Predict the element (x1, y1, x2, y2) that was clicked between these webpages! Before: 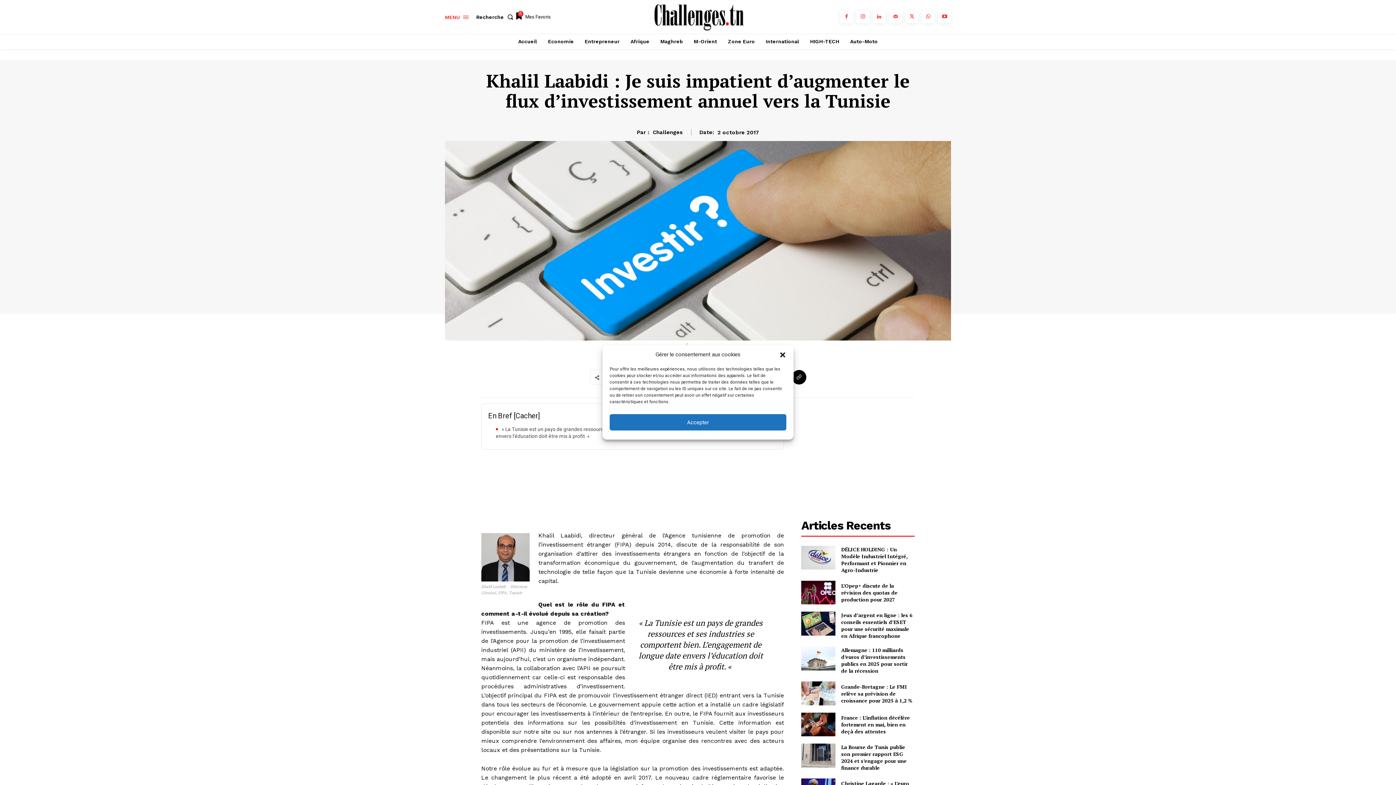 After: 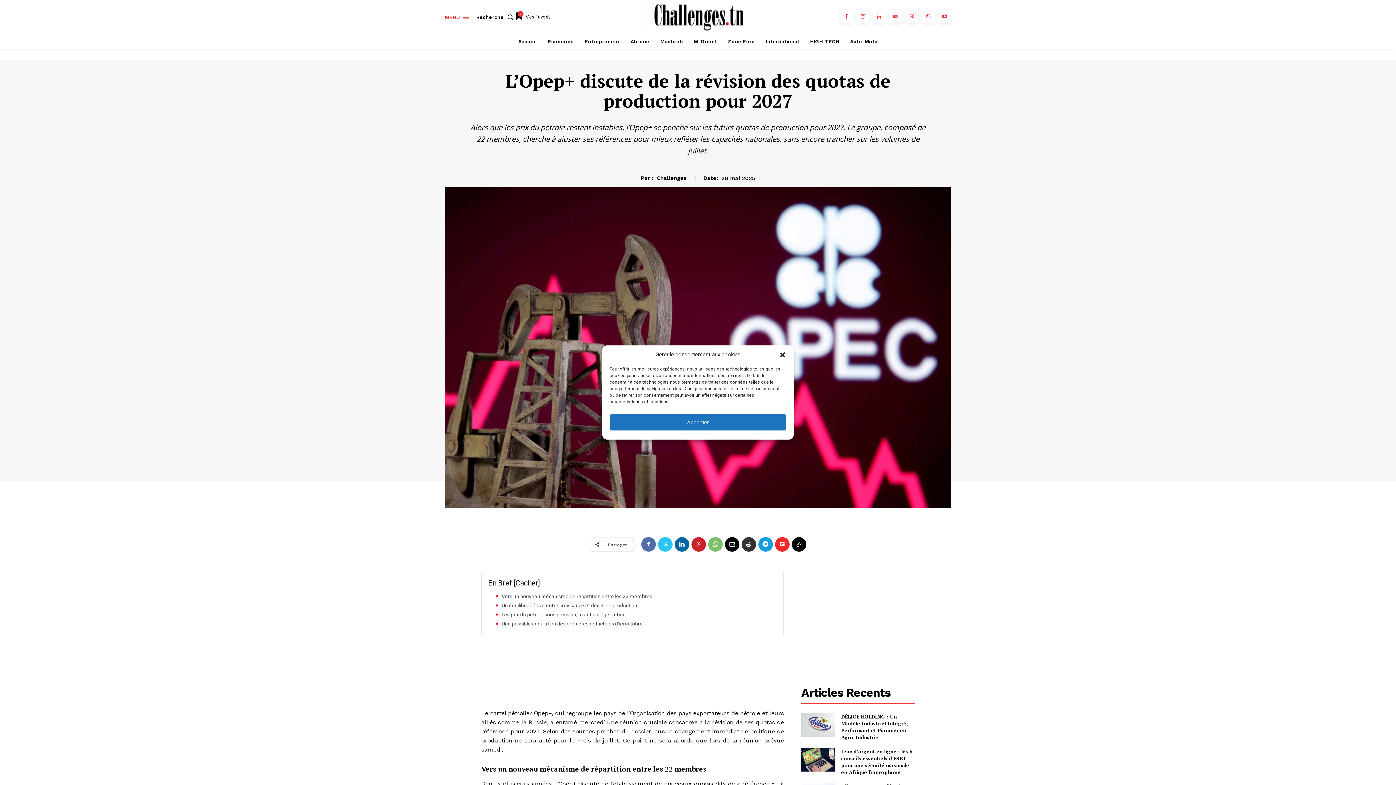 Action: bbox: (801, 581, 835, 604)